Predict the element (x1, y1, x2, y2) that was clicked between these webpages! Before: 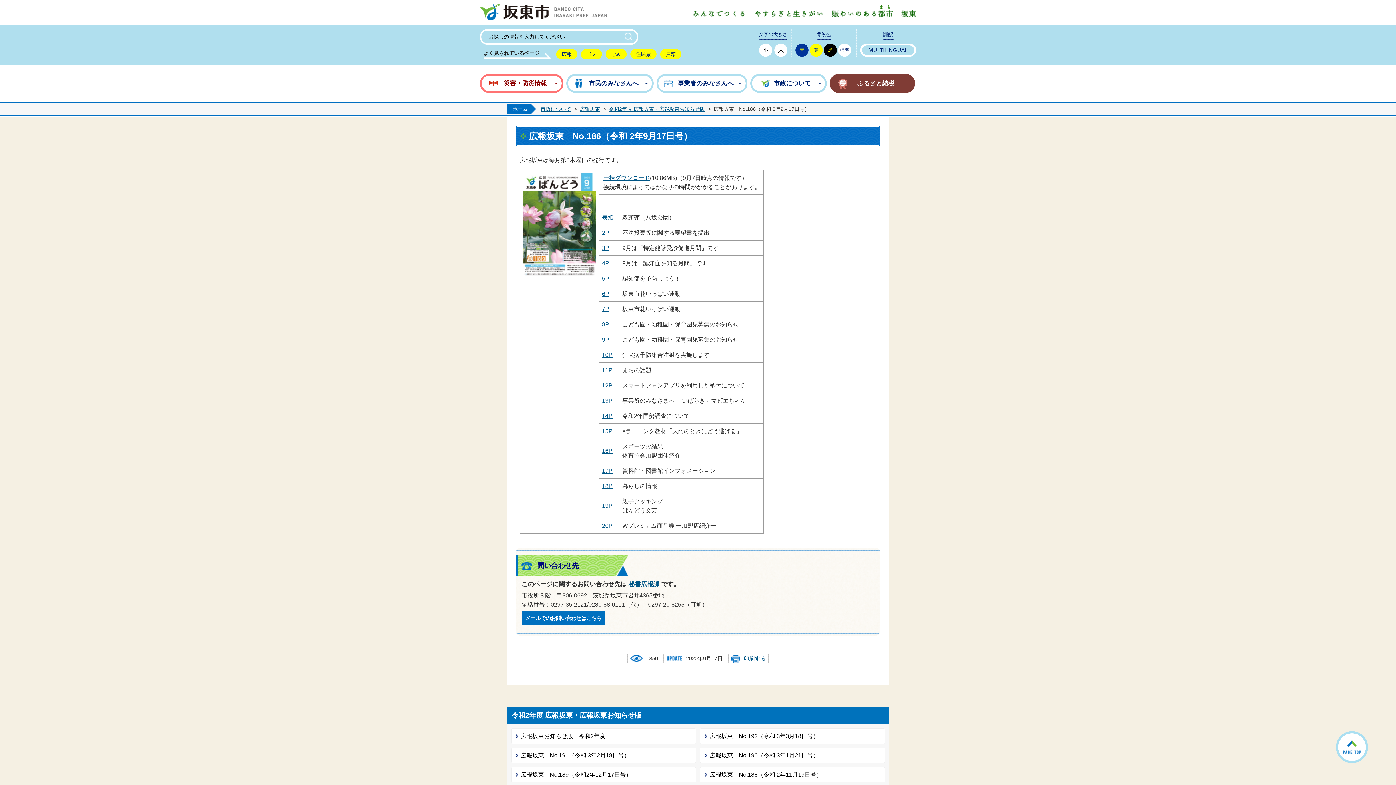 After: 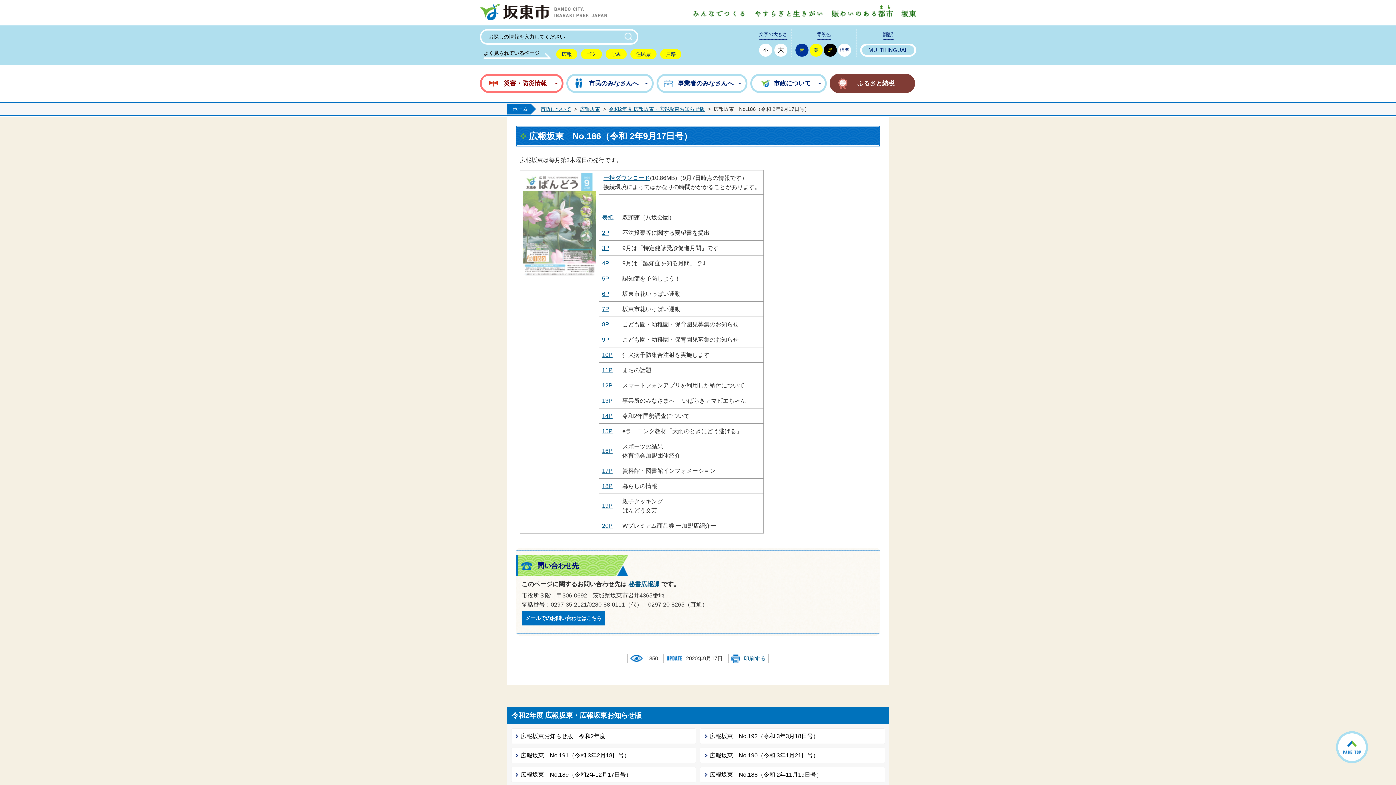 Action: bbox: (523, 174, 596, 181)